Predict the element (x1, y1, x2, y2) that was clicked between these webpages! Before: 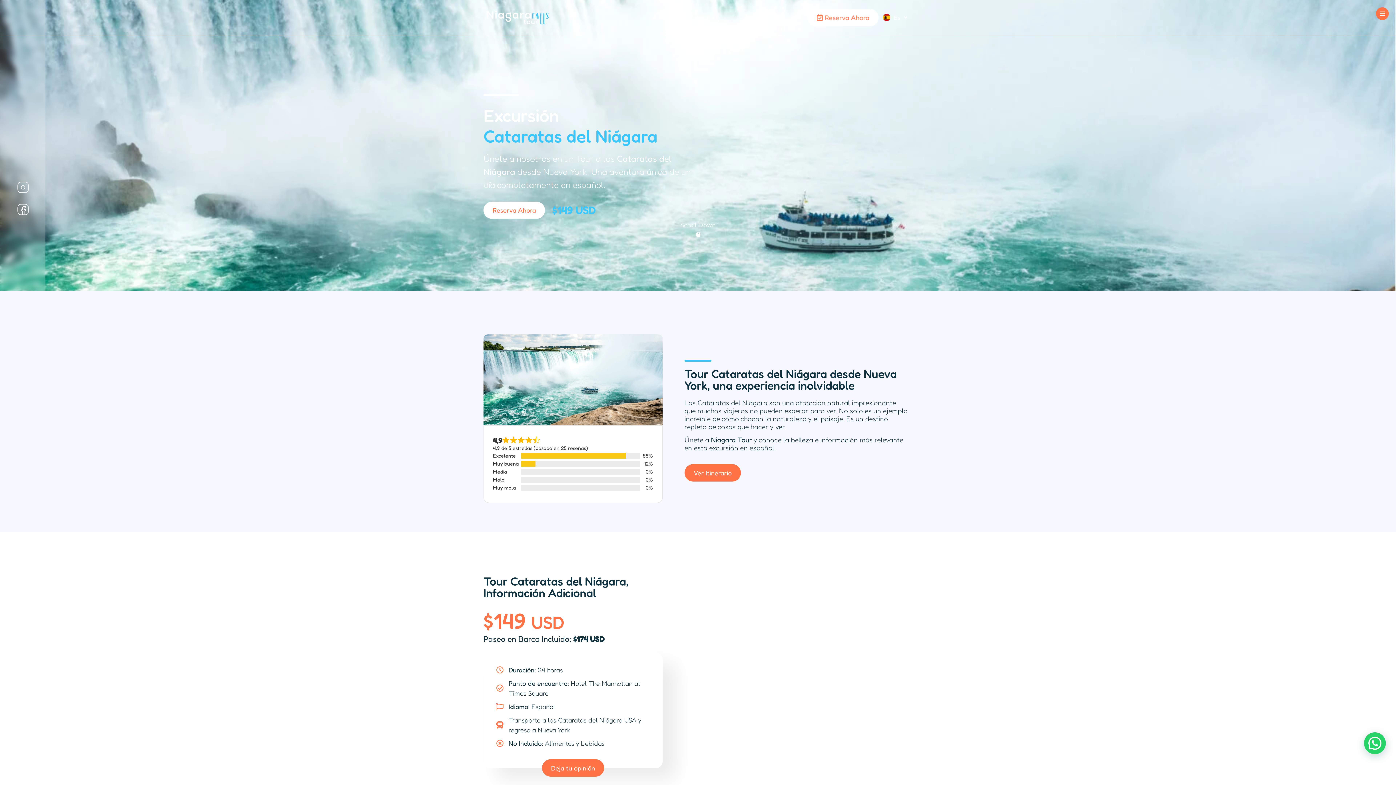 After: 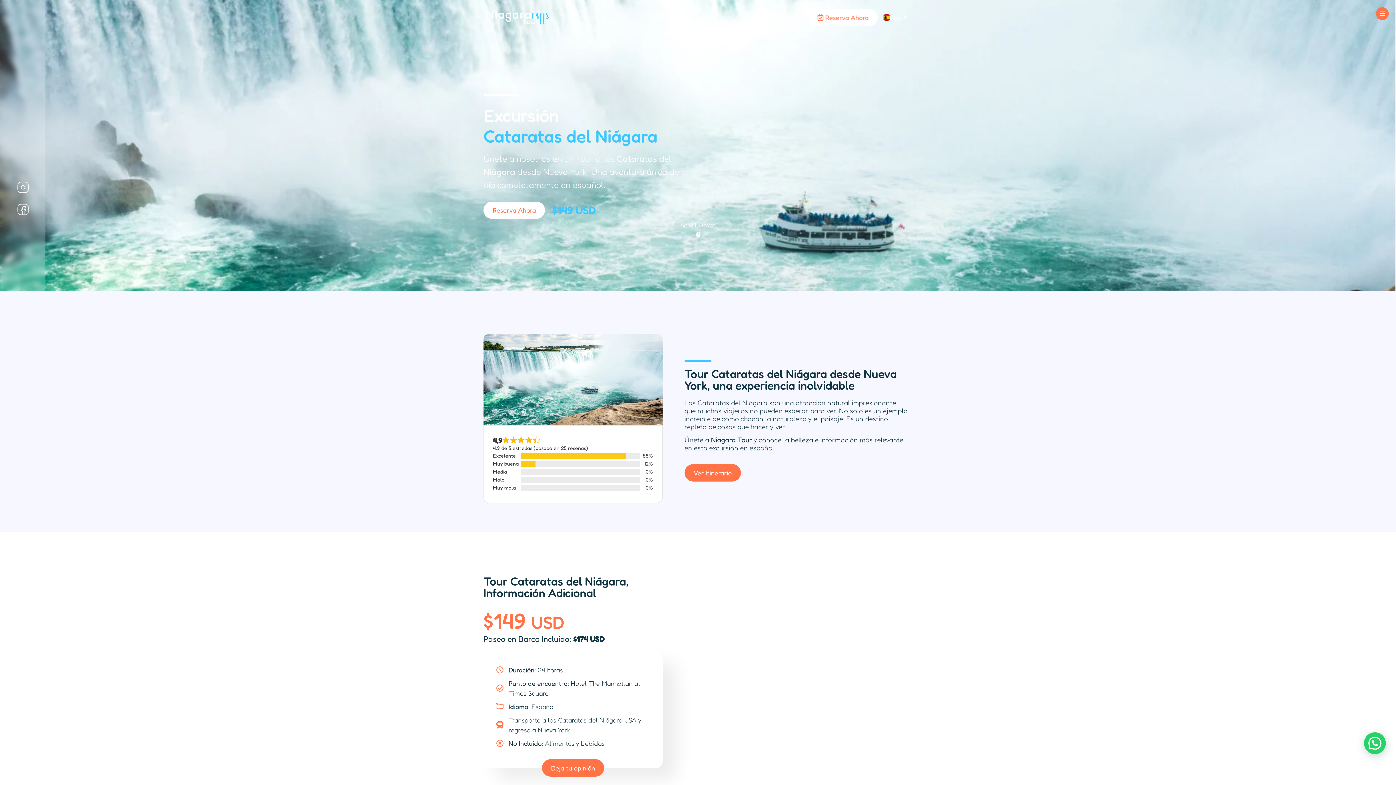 Action: bbox: (16, 203, 29, 216)